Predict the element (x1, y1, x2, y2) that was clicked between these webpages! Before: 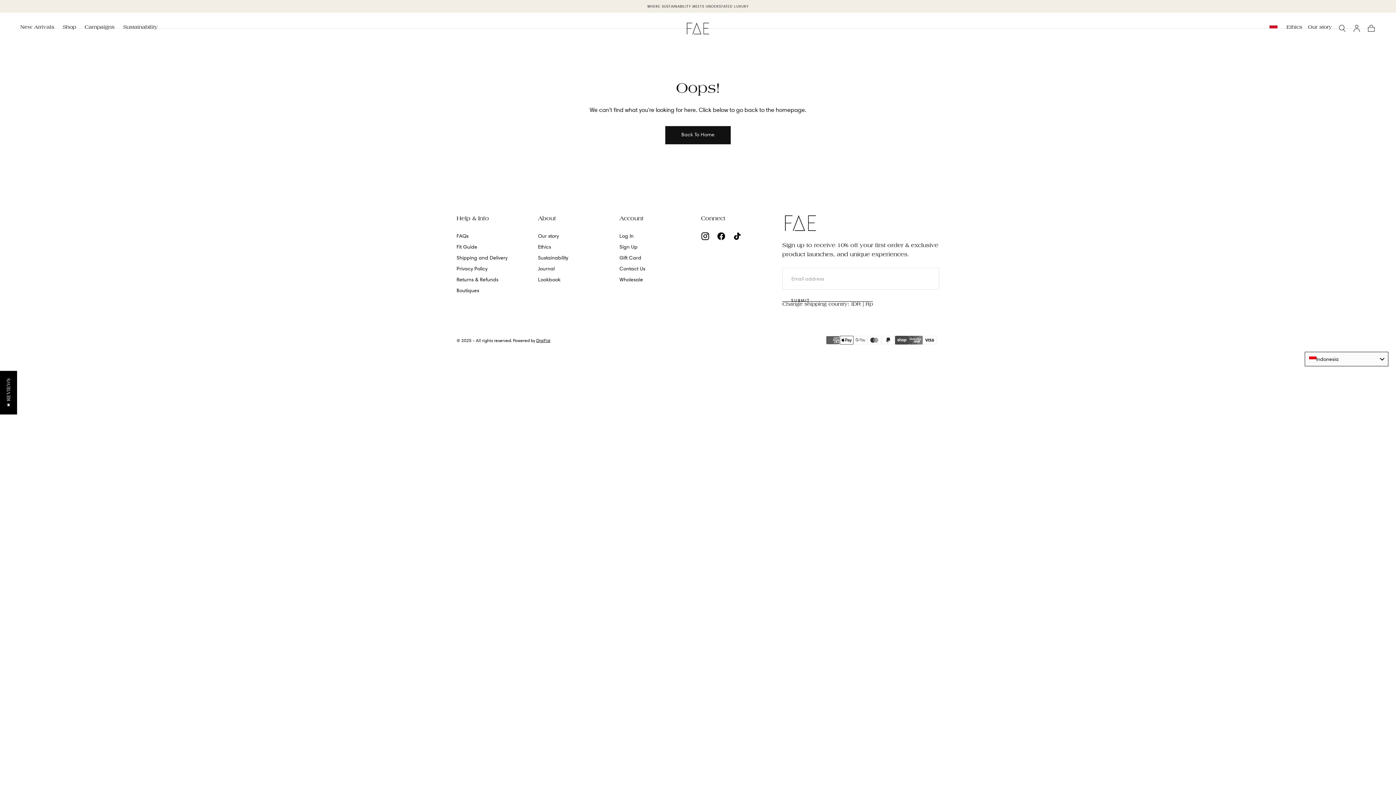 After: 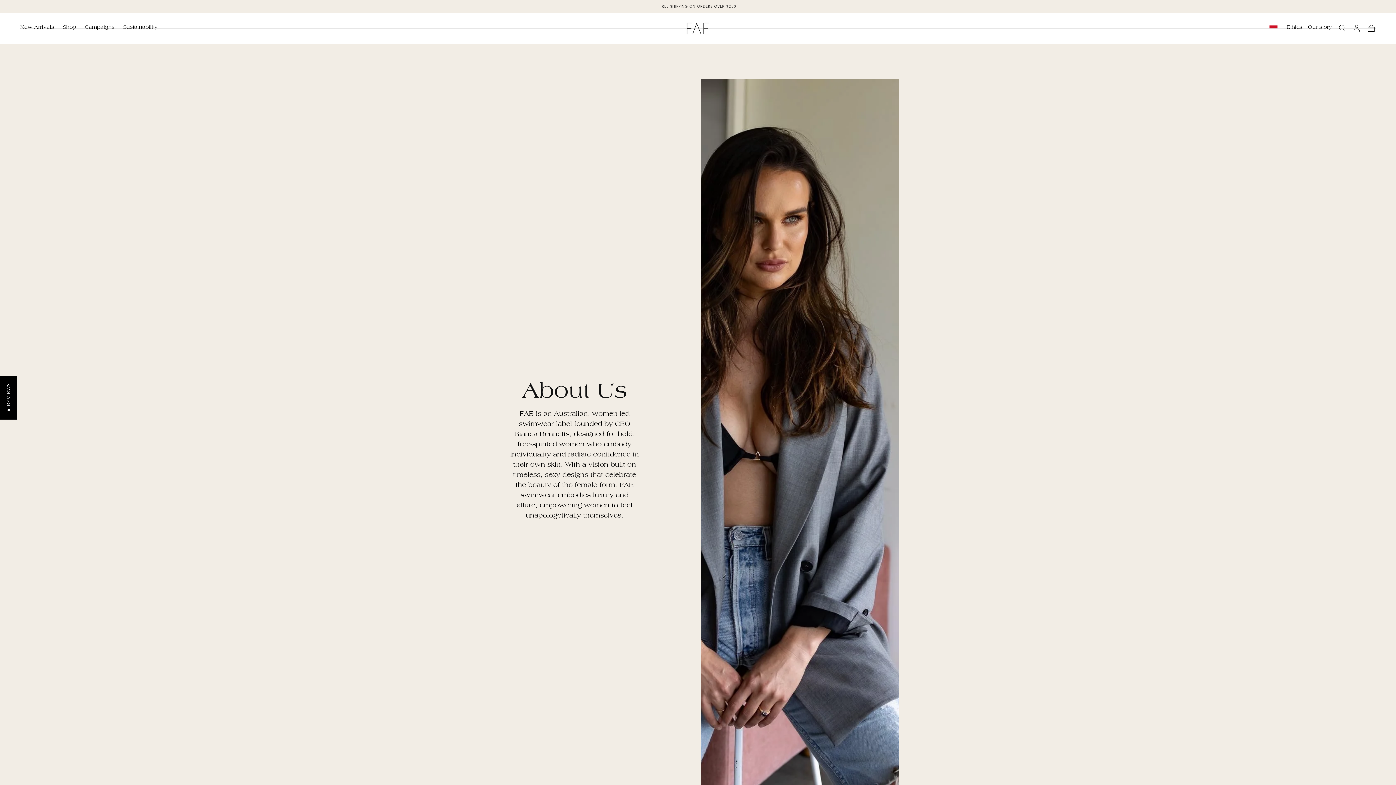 Action: label: Our story bbox: (1308, 24, 1332, 32)